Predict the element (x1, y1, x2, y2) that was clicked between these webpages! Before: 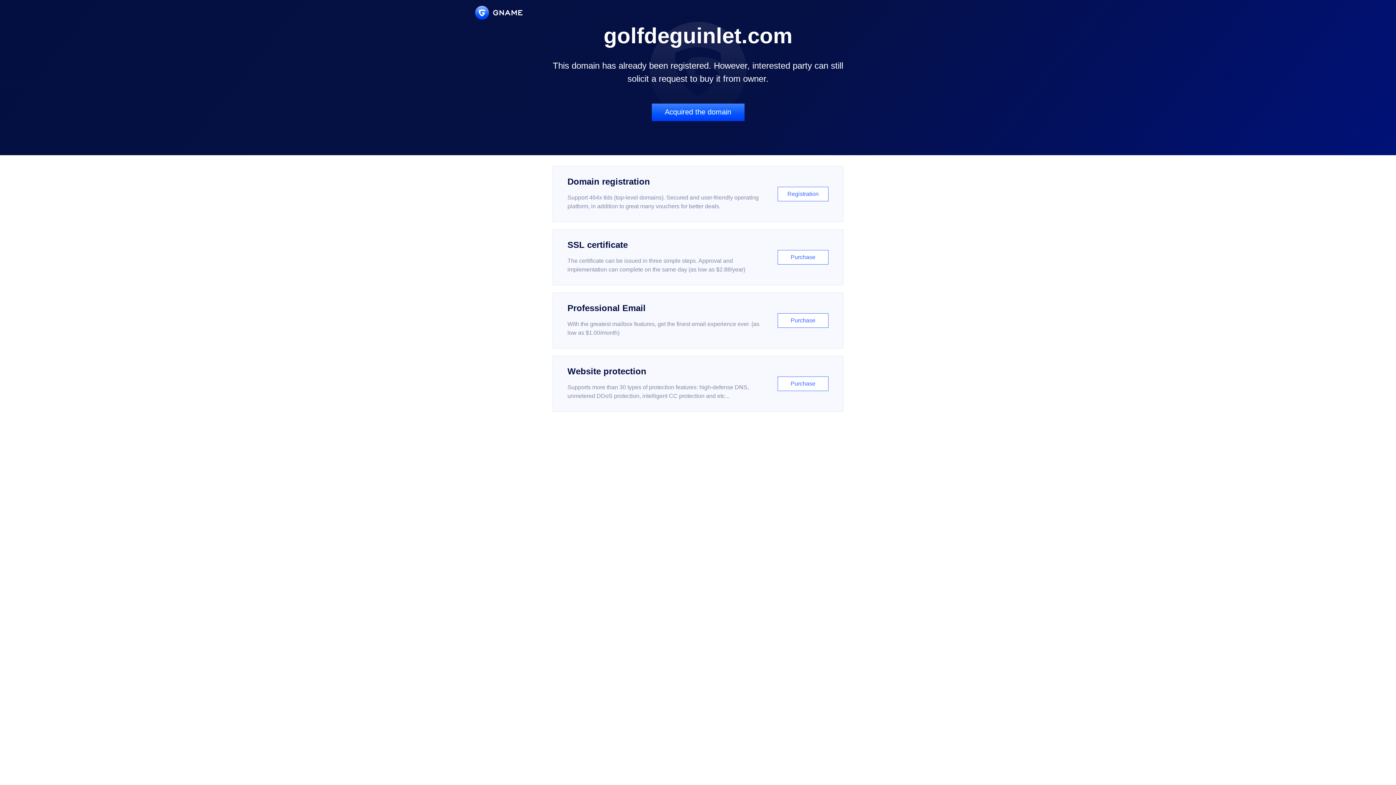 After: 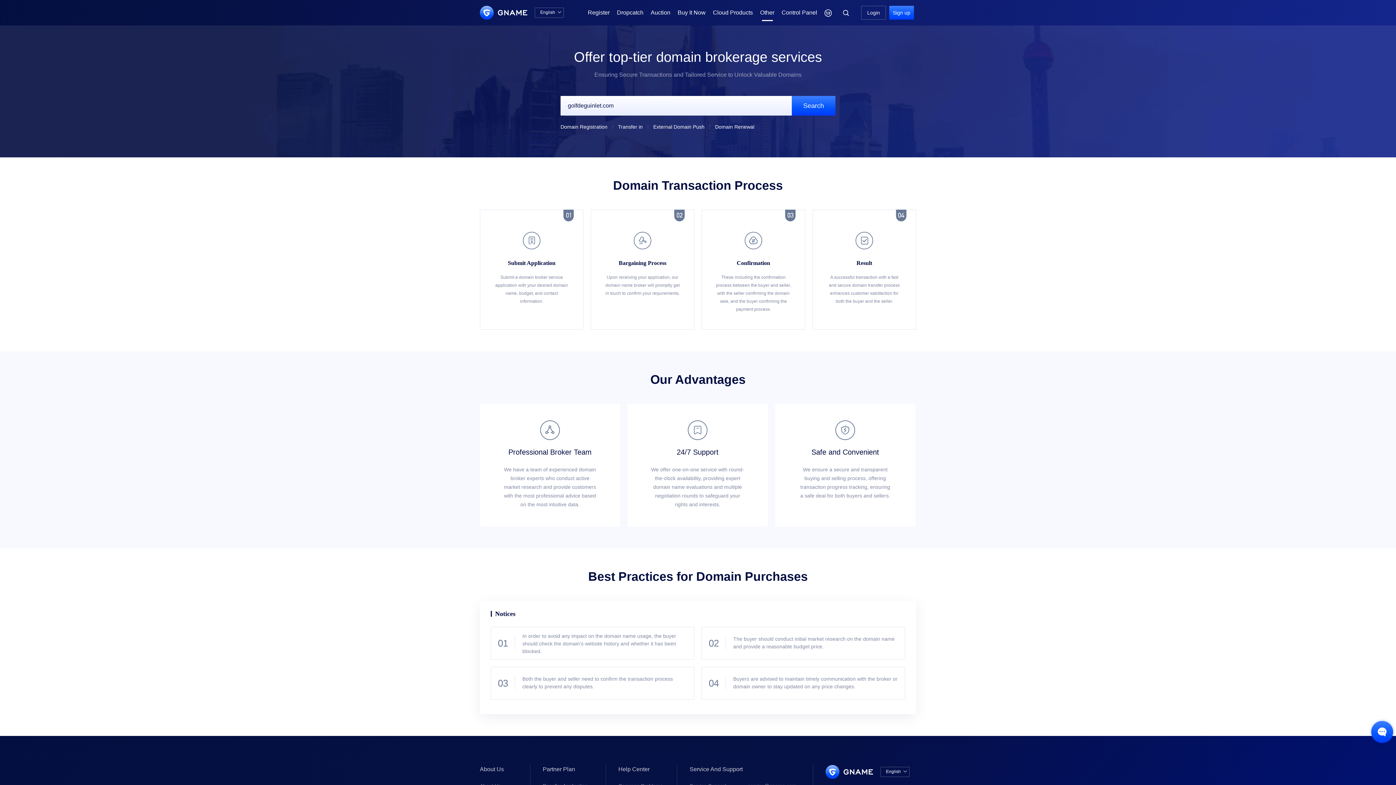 Action: bbox: (651, 103, 744, 121) label: Acquired the domain